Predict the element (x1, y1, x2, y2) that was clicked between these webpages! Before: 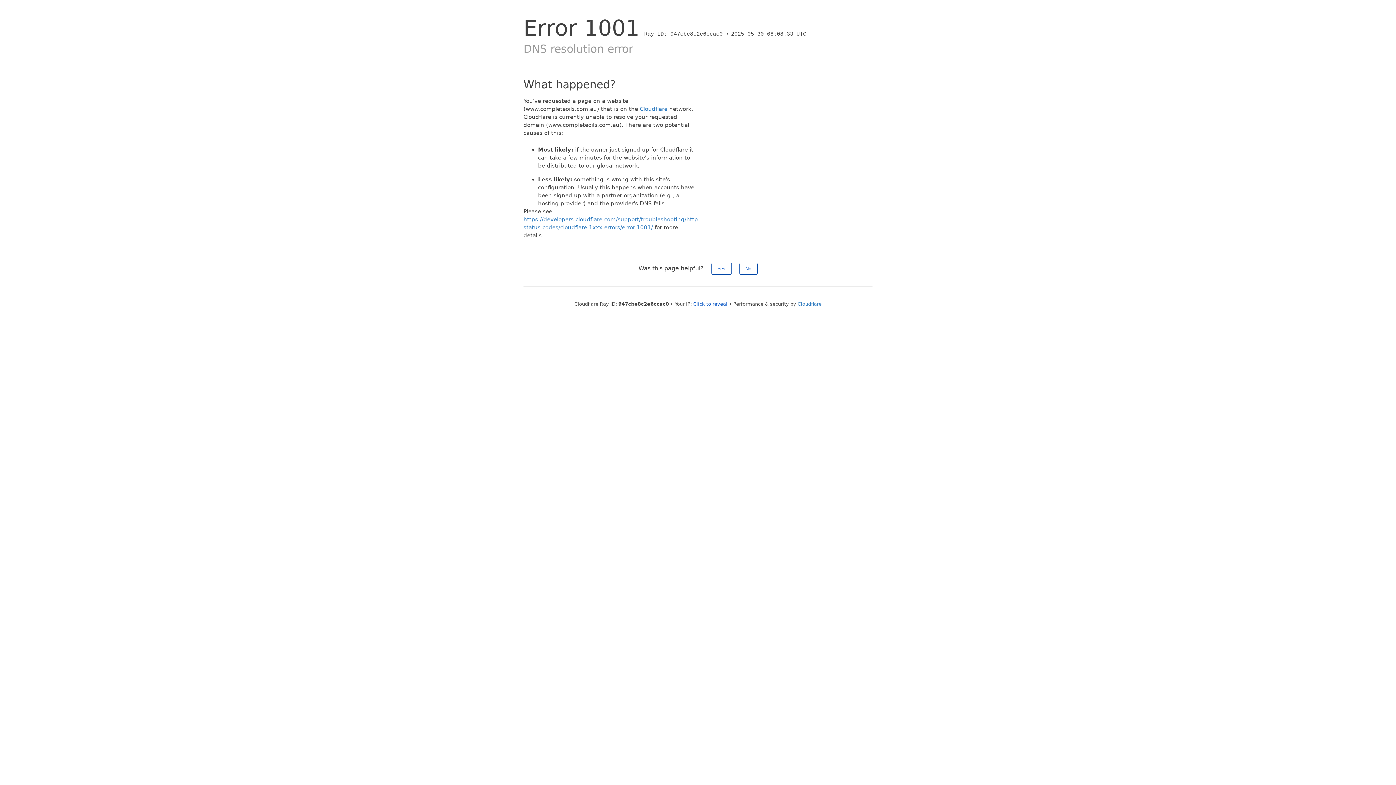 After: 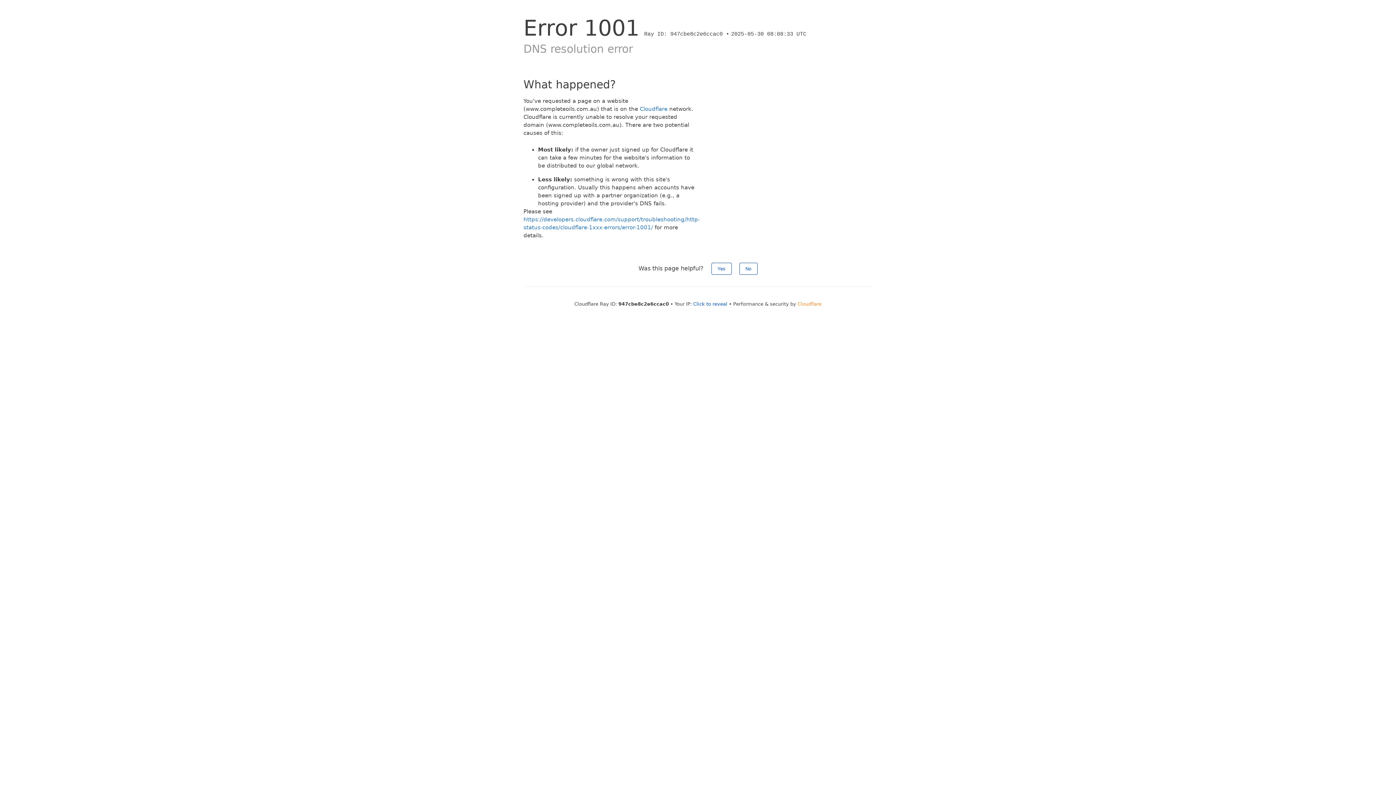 Action: label: Cloudflare bbox: (797, 301, 821, 306)